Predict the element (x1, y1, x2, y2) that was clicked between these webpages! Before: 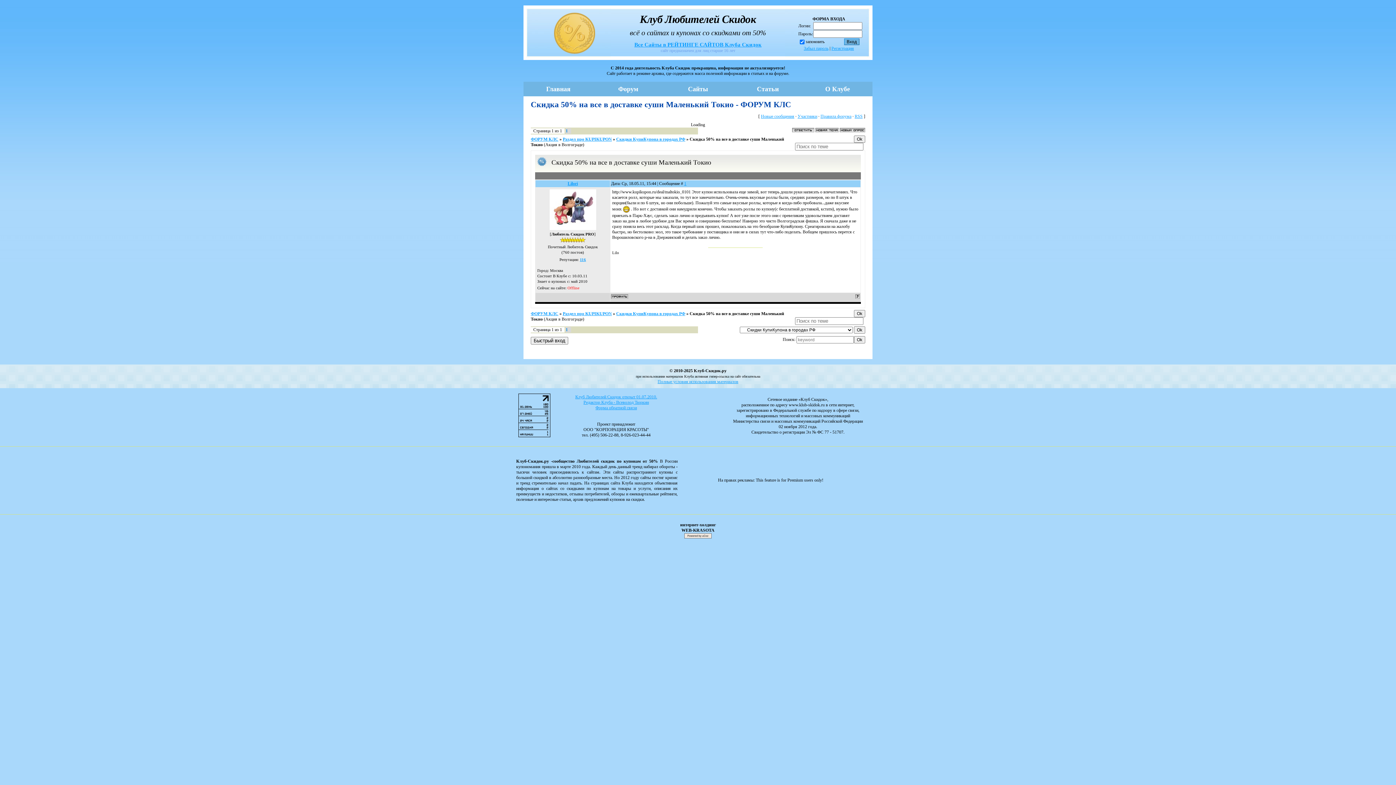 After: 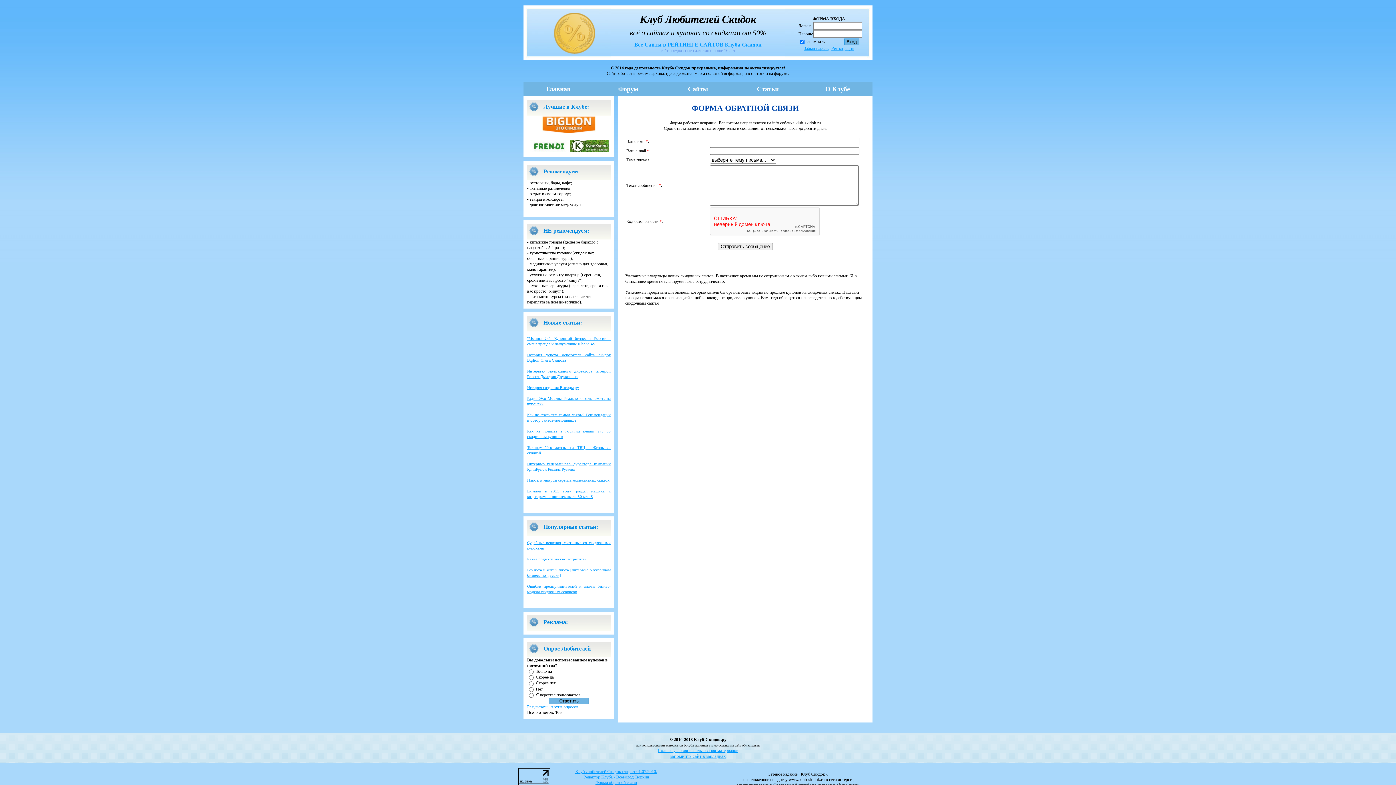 Action: bbox: (595, 405, 637, 410) label: Форма обратной связи